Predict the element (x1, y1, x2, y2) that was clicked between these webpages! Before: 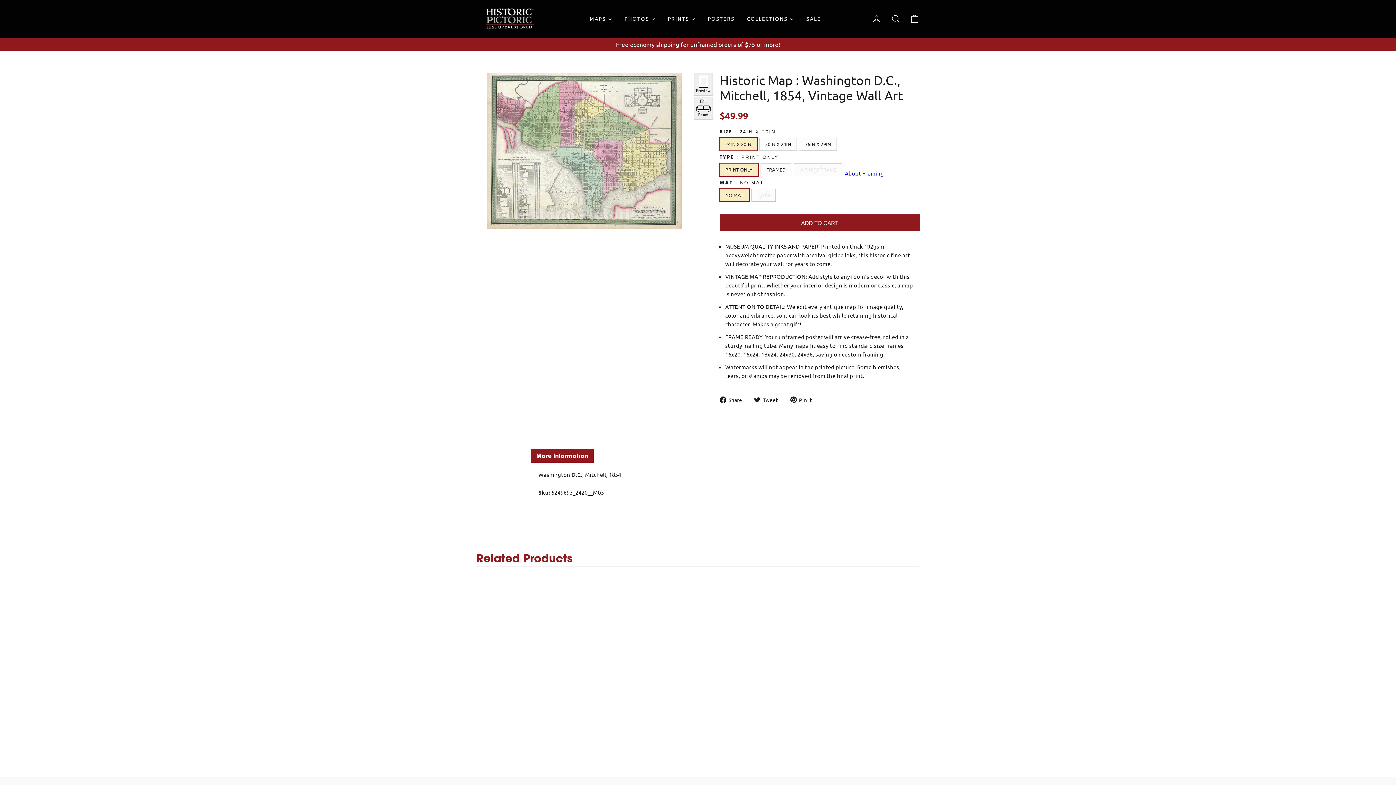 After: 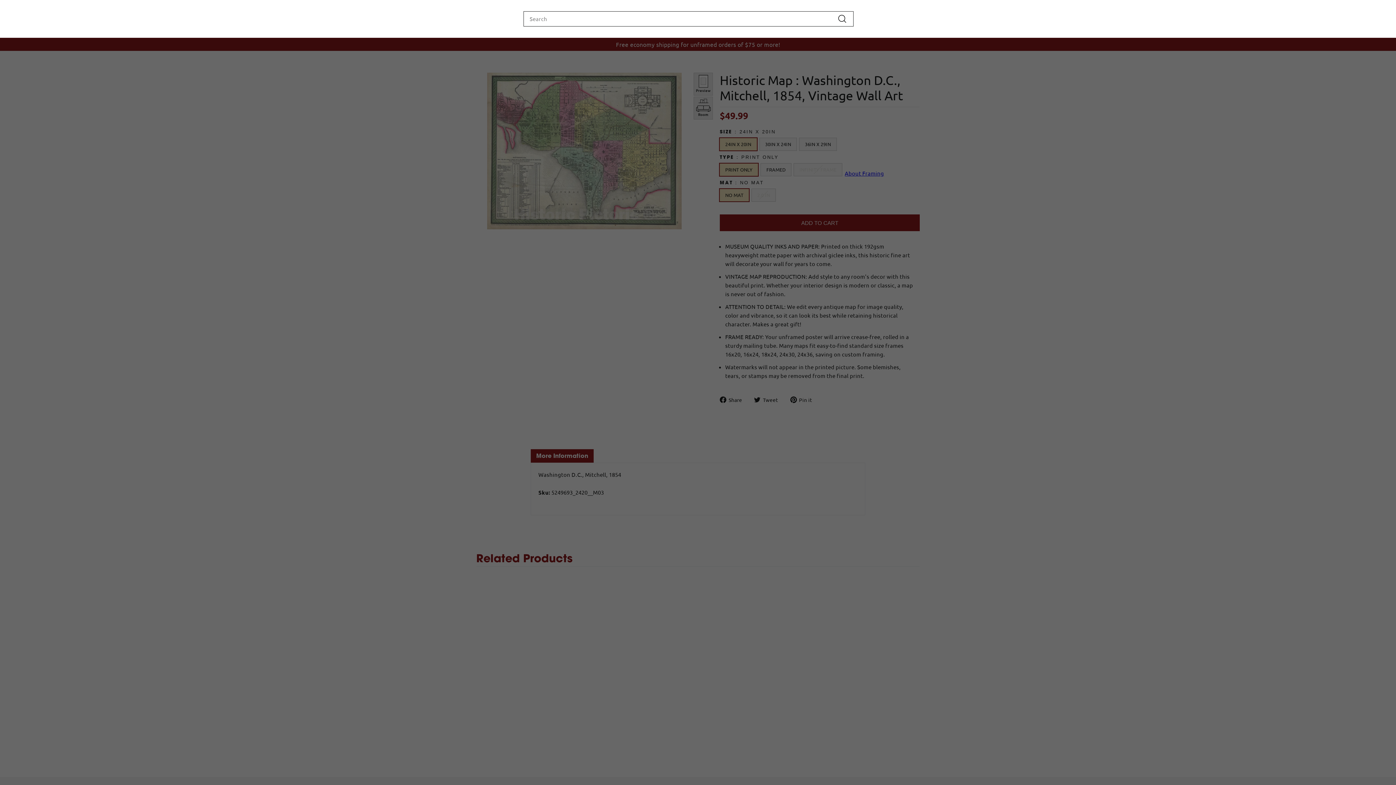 Action: bbox: (886, 10, 905, 27) label: Search